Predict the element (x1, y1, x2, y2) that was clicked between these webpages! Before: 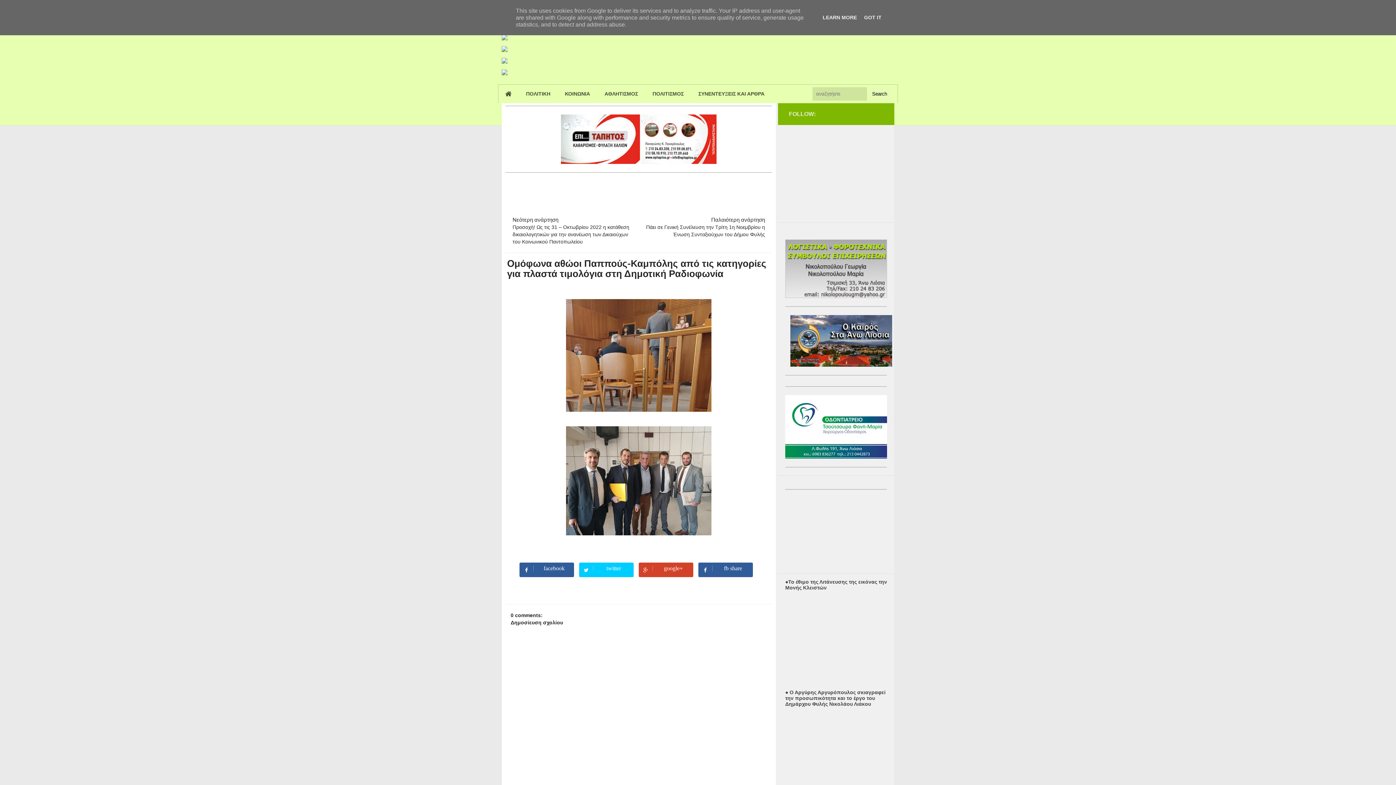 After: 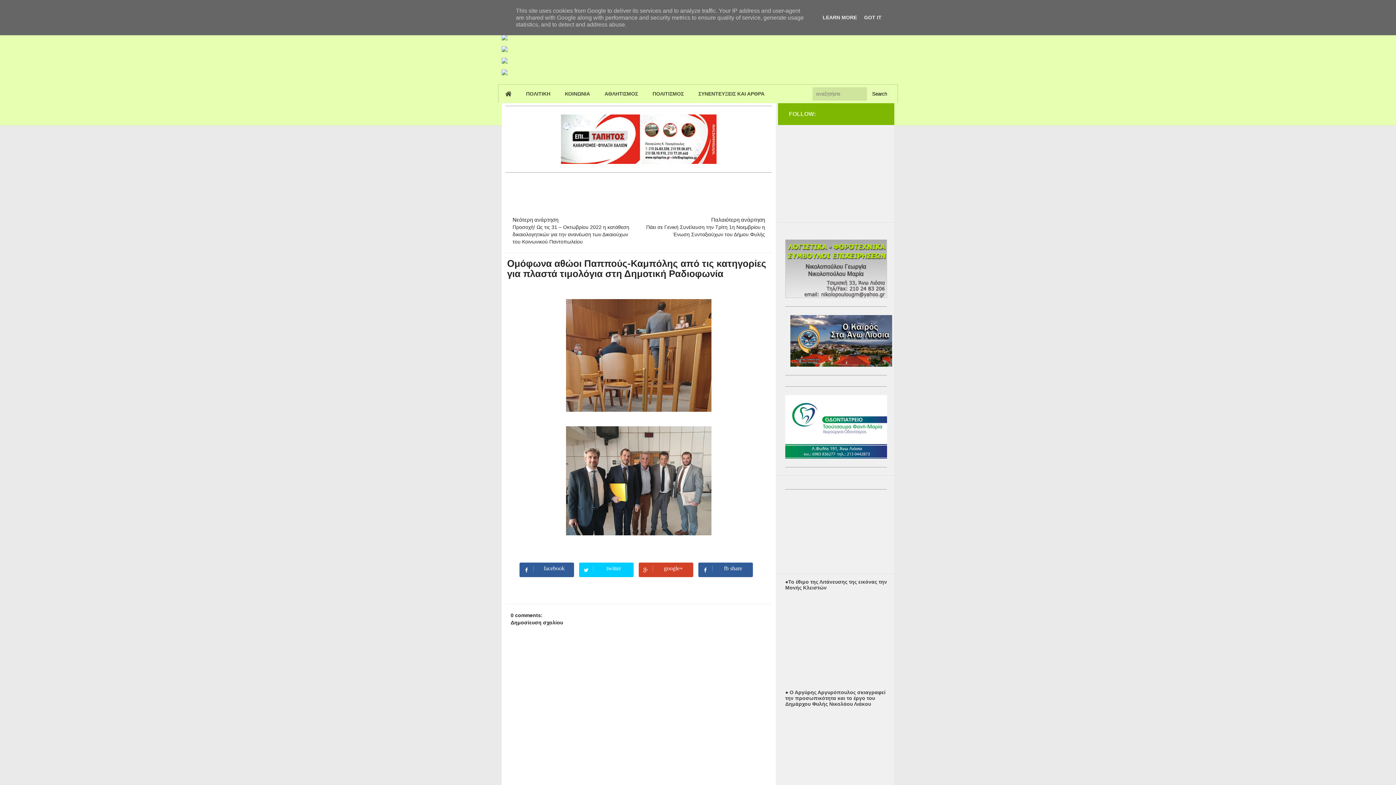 Action: bbox: (501, 69, 507, 75)